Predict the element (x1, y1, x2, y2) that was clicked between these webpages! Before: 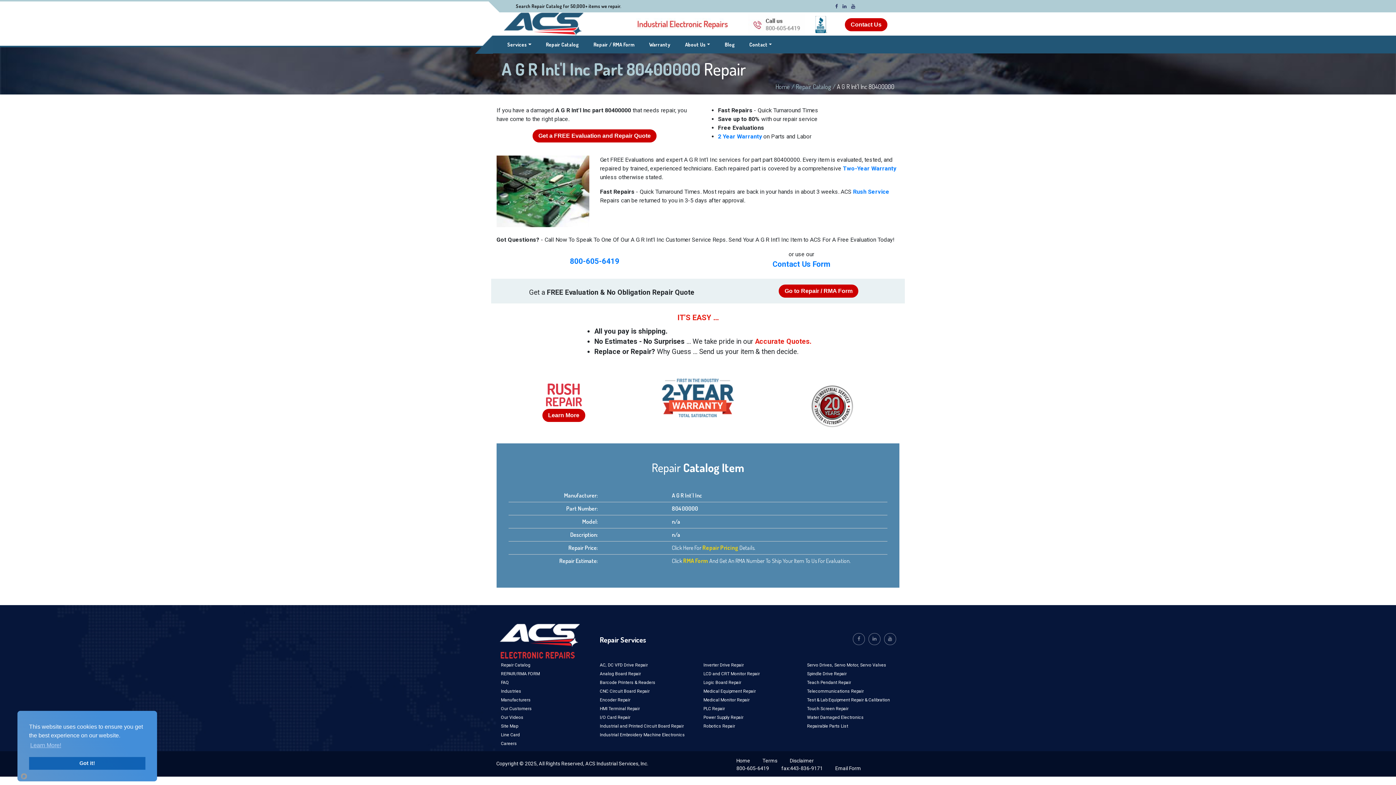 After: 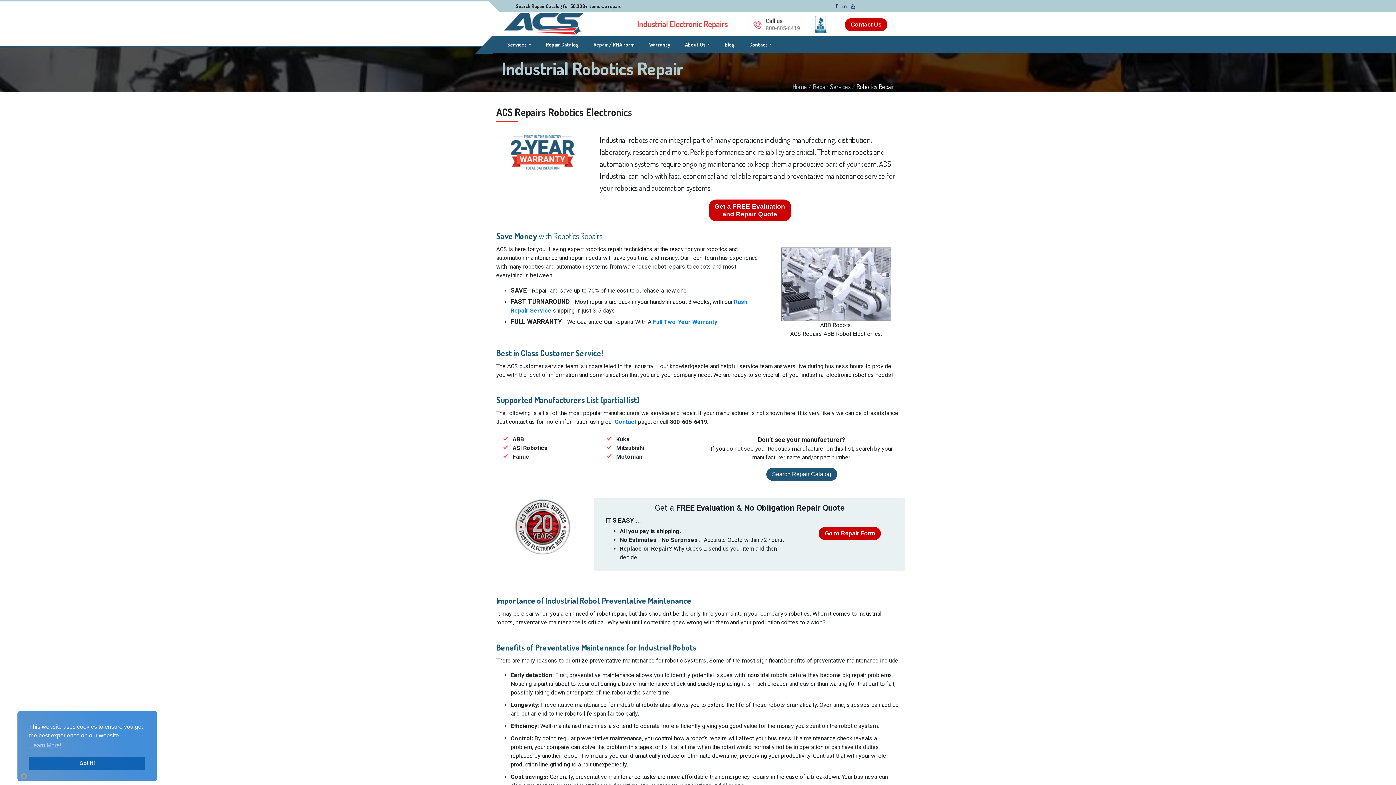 Action: label: Robotics Repair bbox: (703, 724, 735, 729)